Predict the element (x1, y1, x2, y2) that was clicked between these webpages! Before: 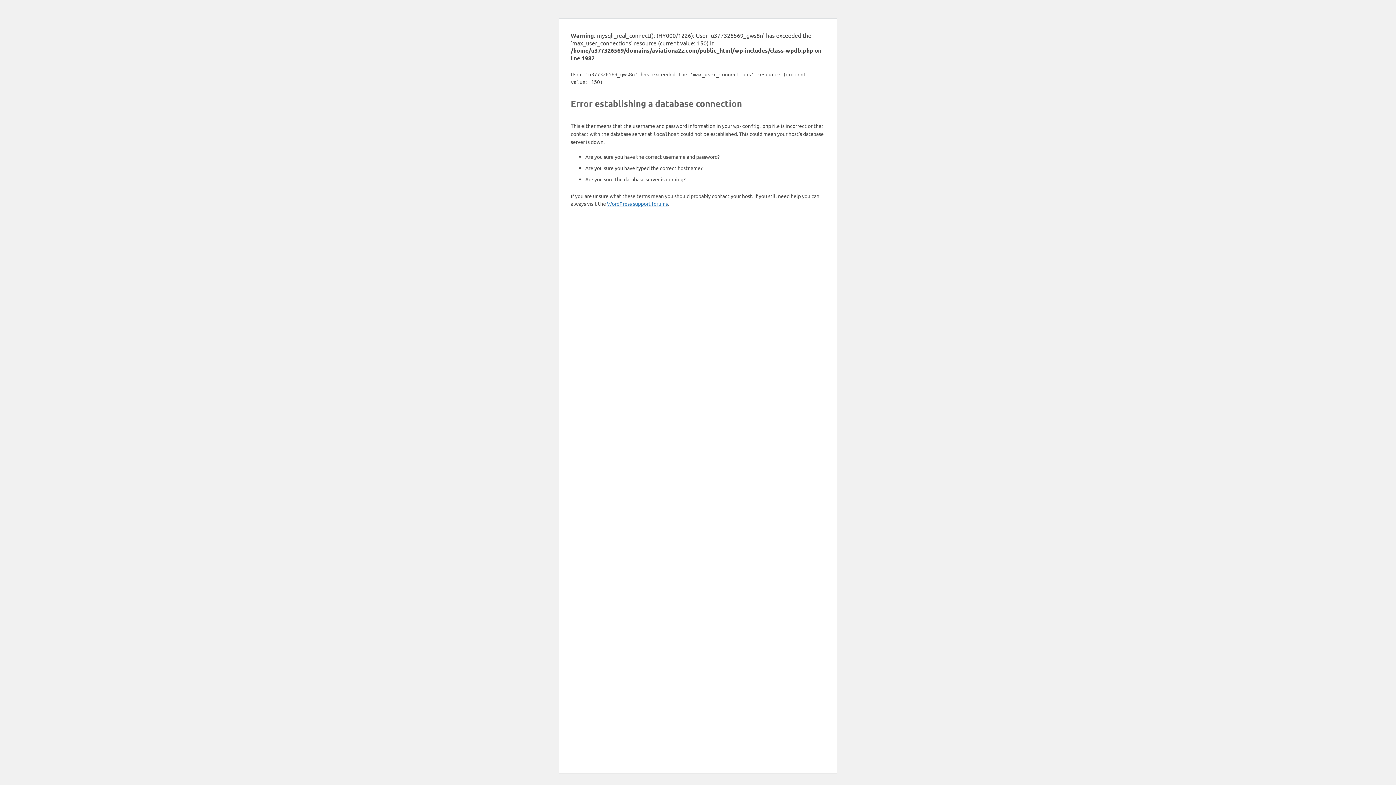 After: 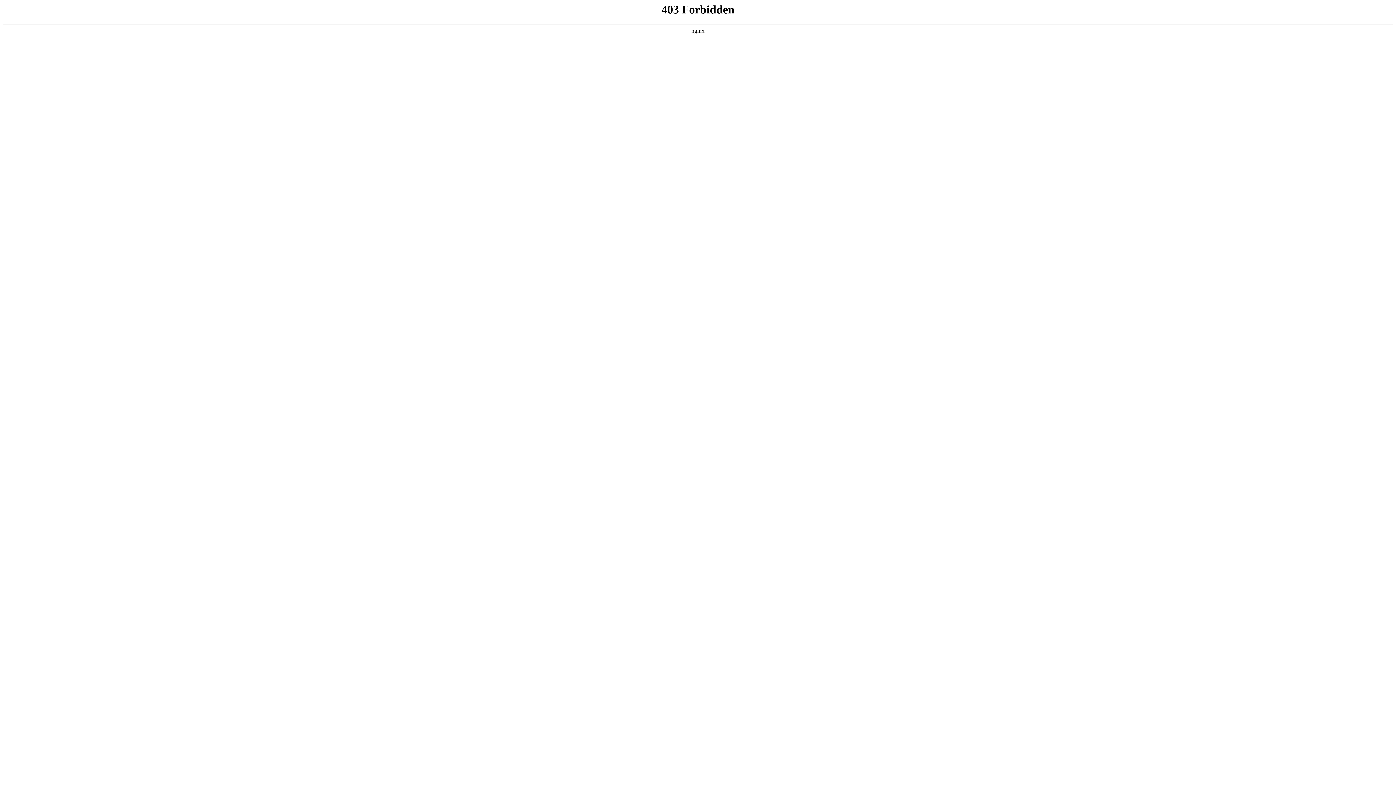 Action: bbox: (607, 200, 668, 206) label: WordPress support forums